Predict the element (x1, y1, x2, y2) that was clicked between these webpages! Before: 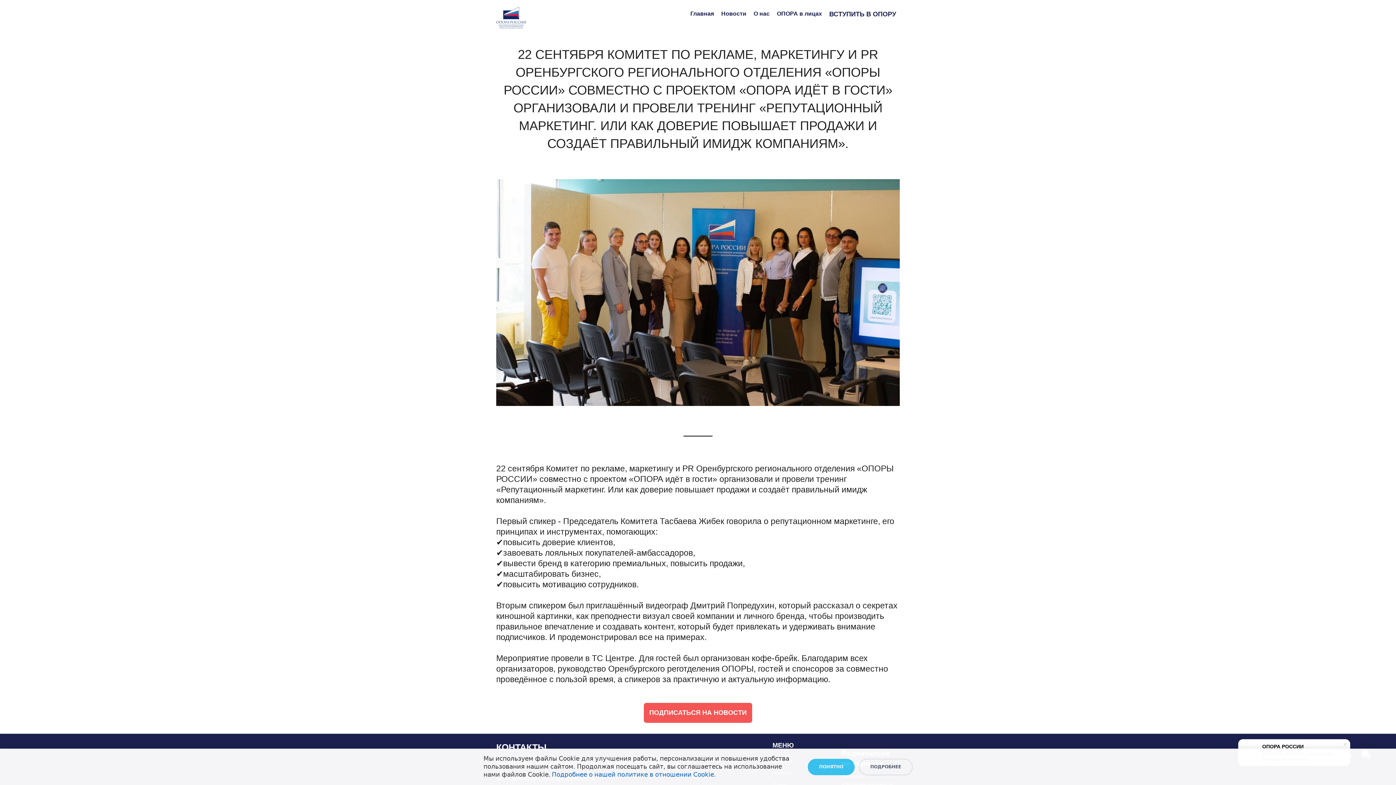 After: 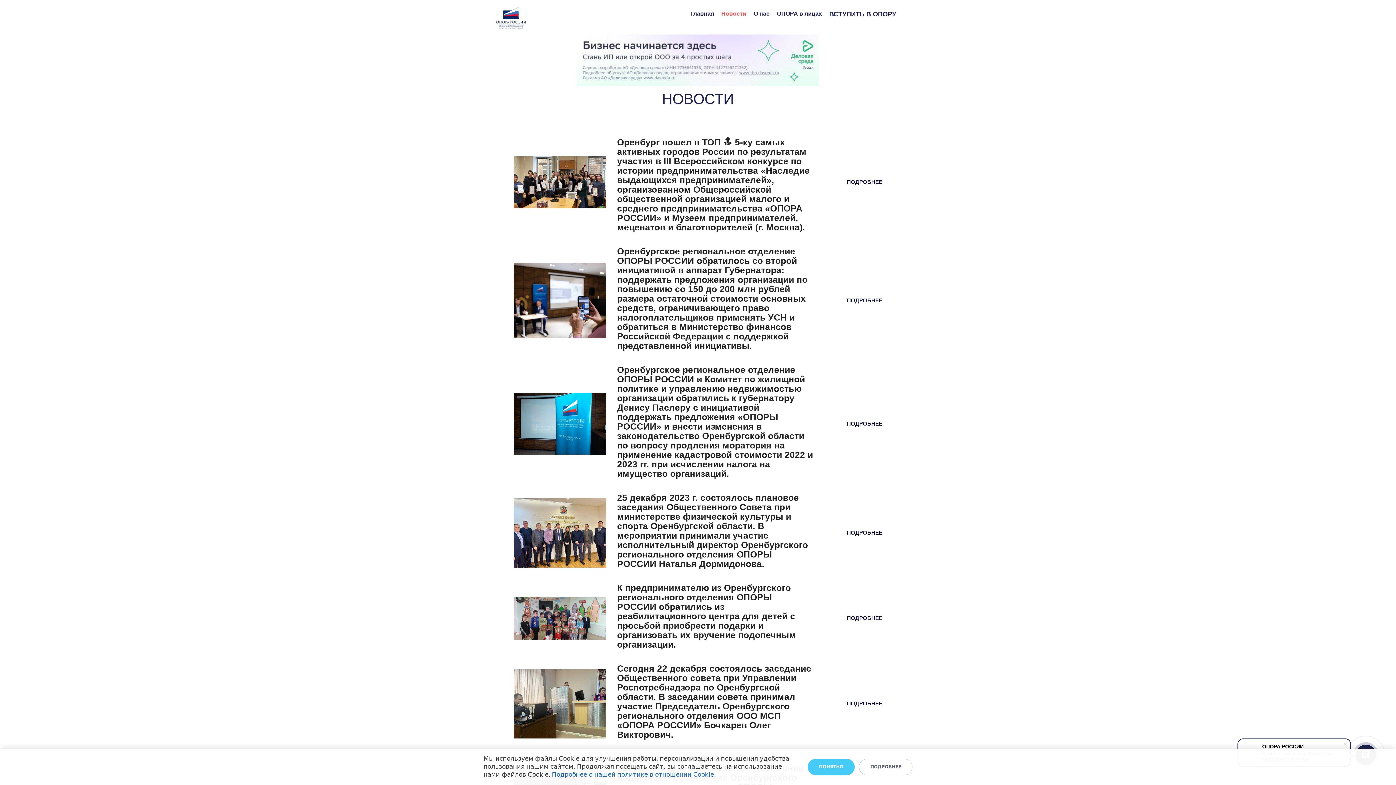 Action: bbox: (721, 9, 746, 18) label: Новости